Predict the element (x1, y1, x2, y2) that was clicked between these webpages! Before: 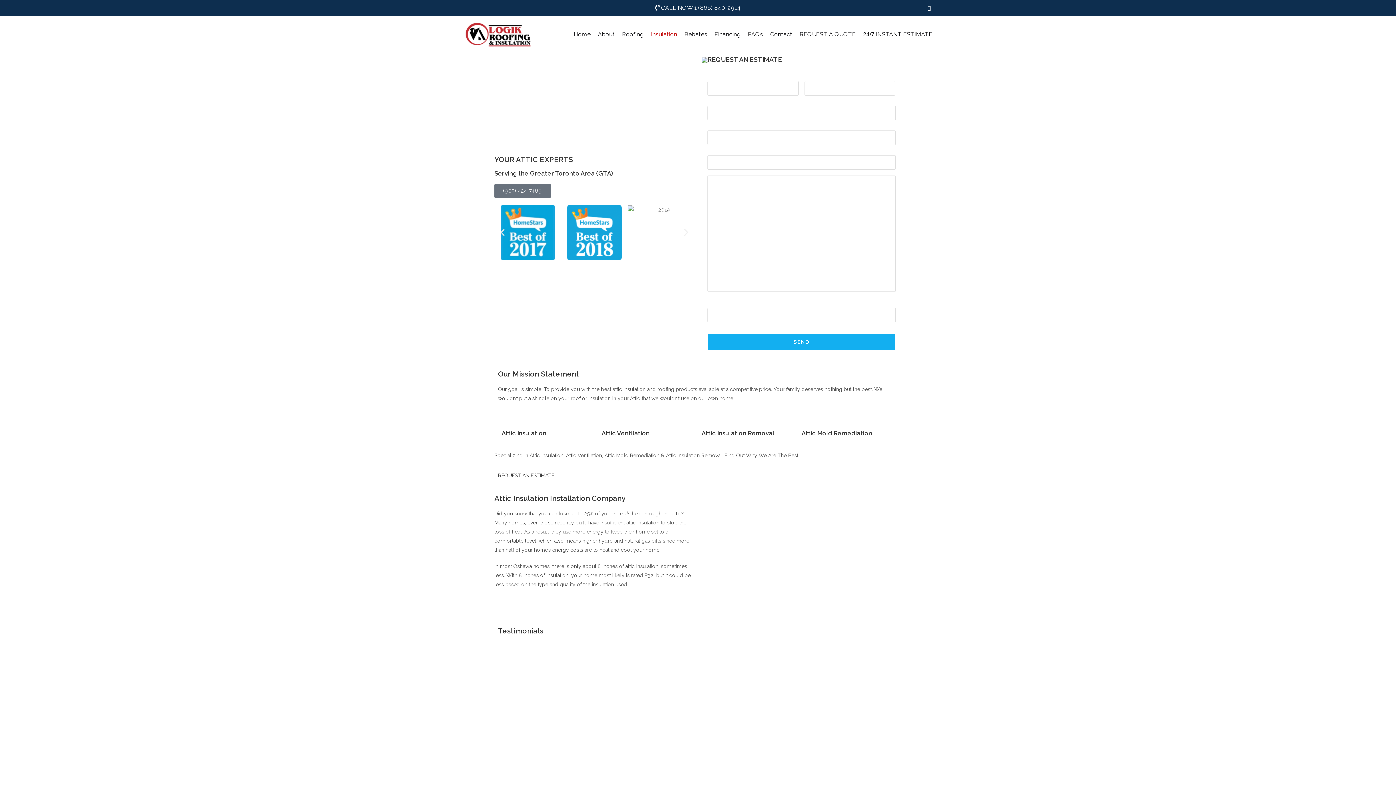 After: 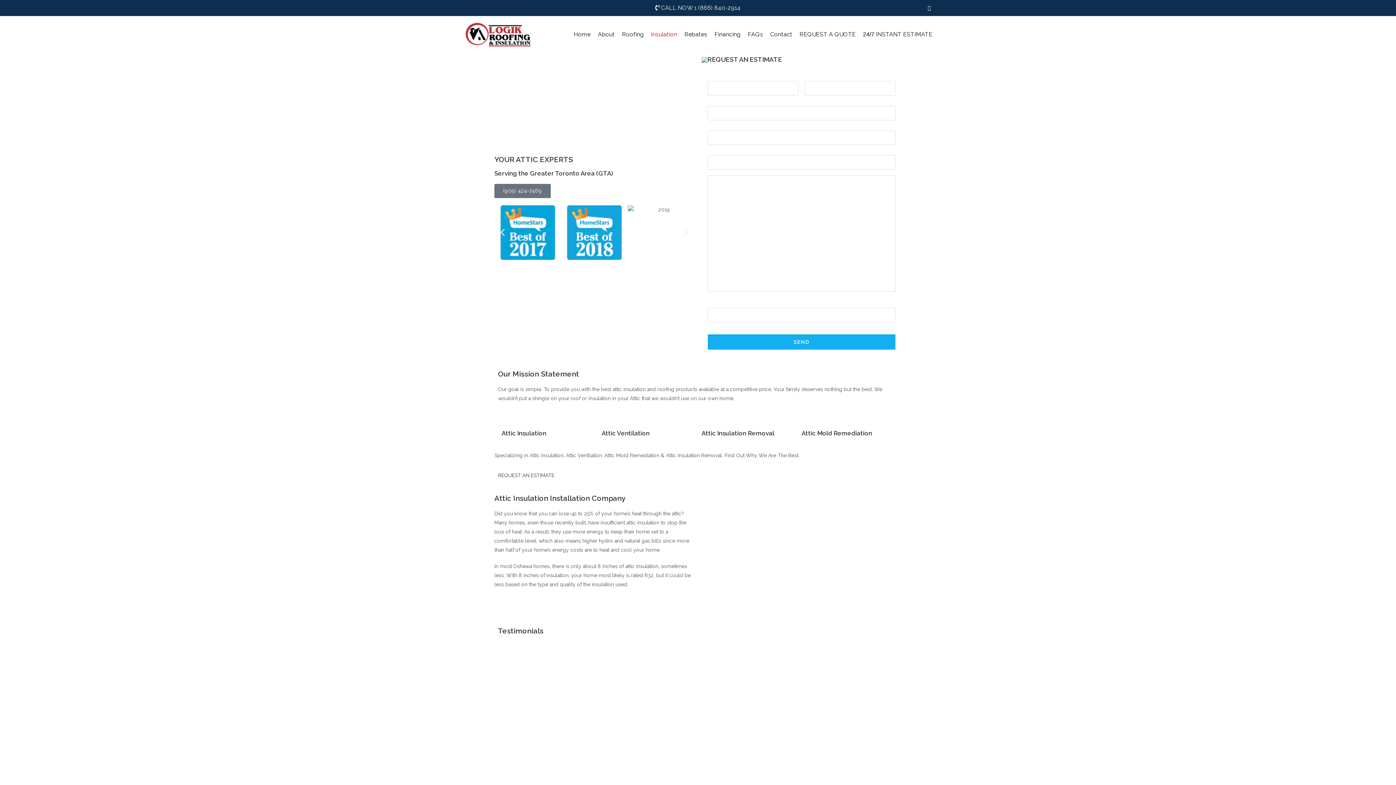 Action: bbox: (494, 184, 550, 198) label: (905) 424-7469